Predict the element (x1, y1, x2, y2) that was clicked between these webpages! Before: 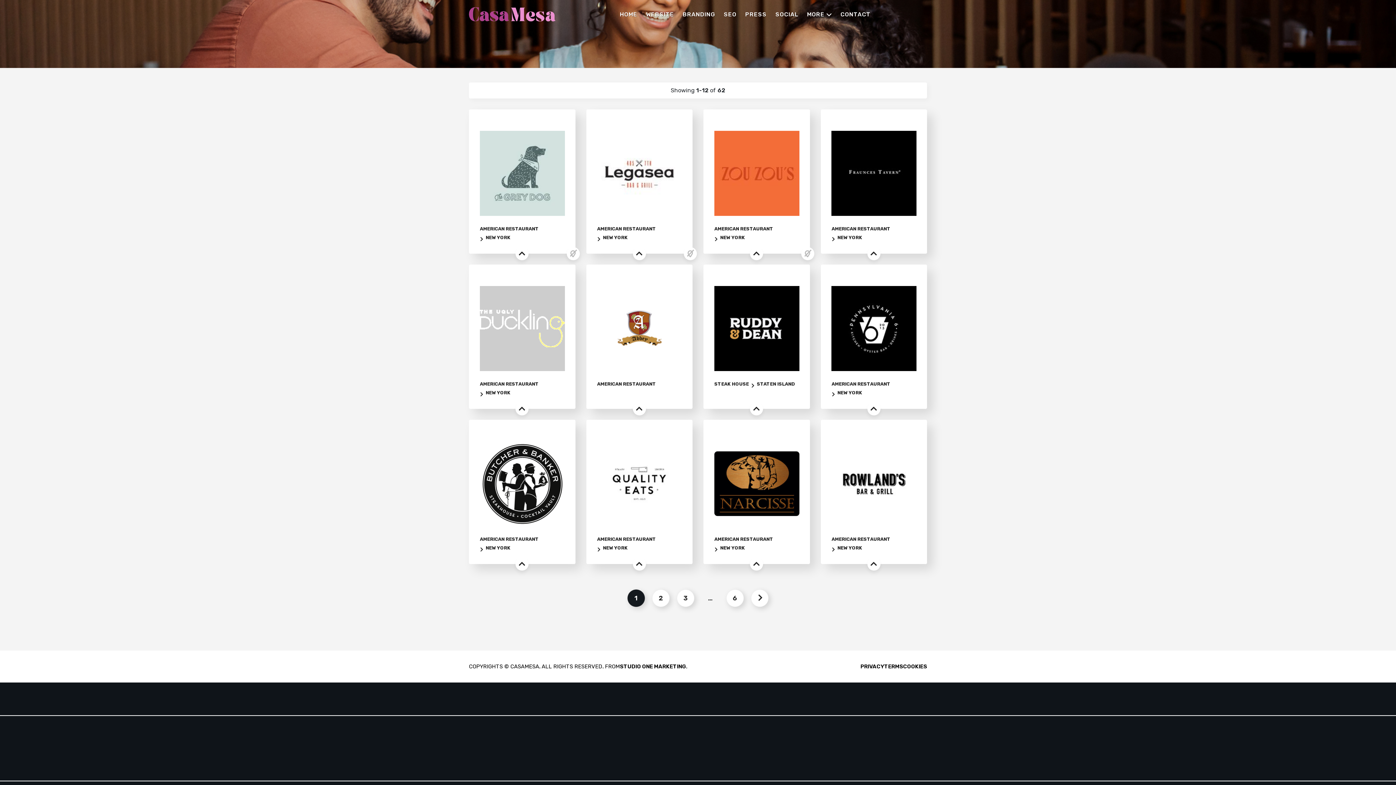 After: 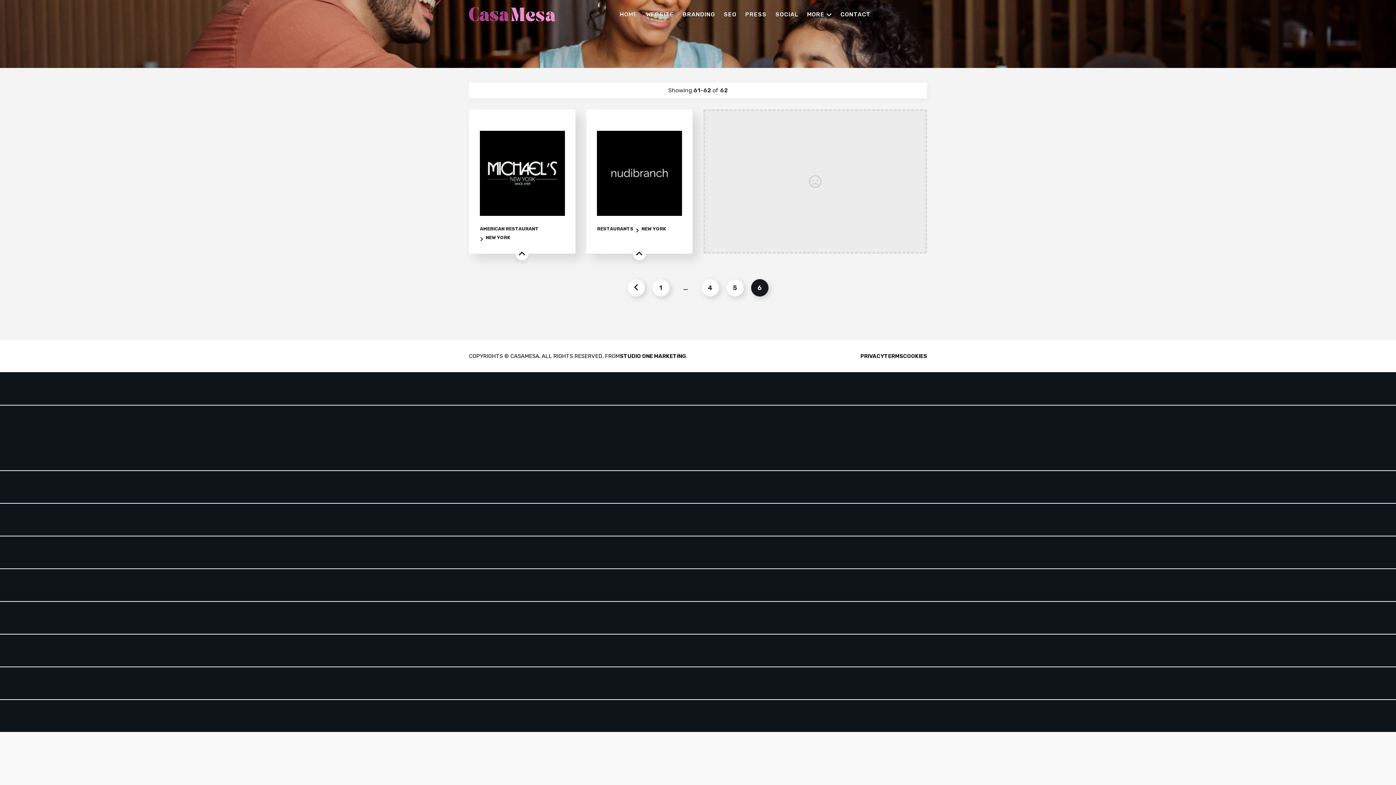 Action: label: 6 bbox: (726, 589, 744, 607)